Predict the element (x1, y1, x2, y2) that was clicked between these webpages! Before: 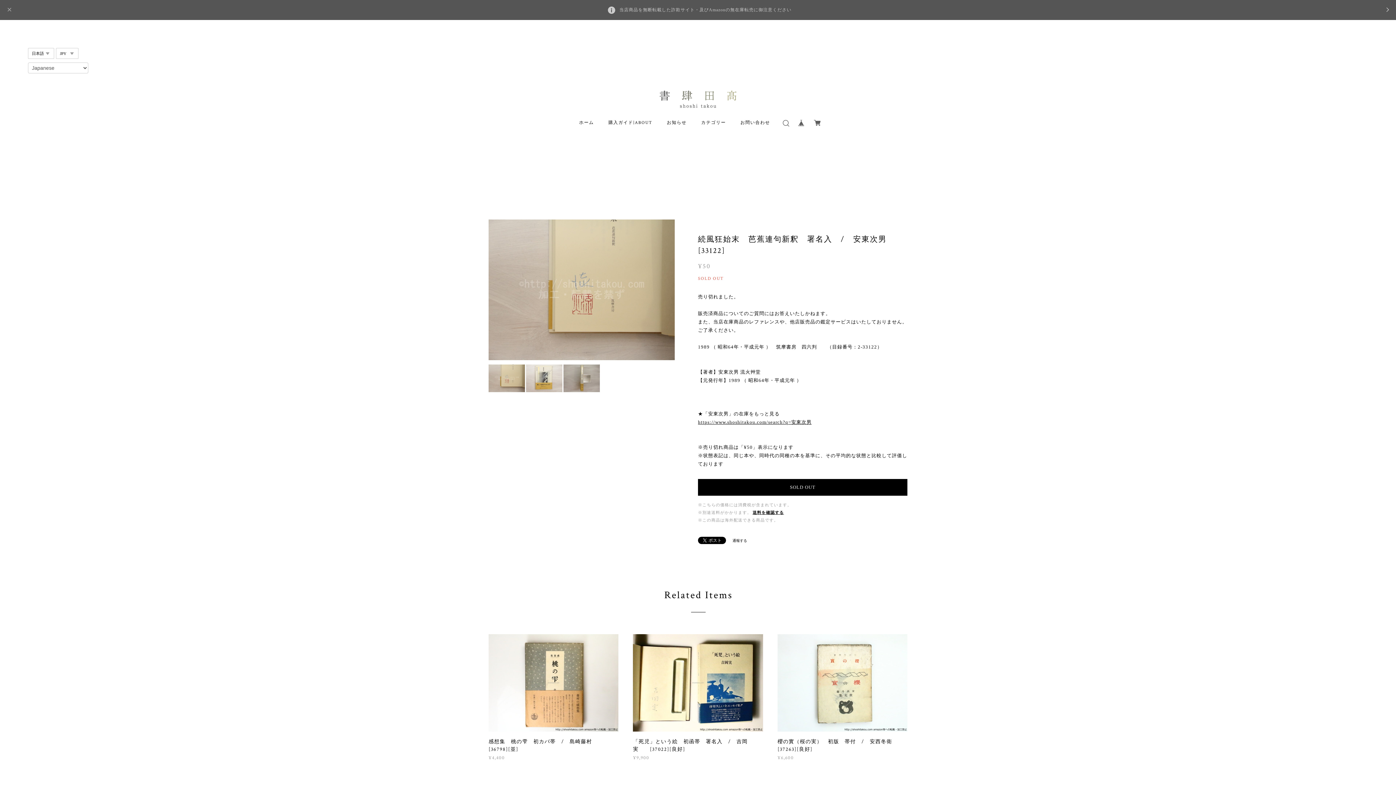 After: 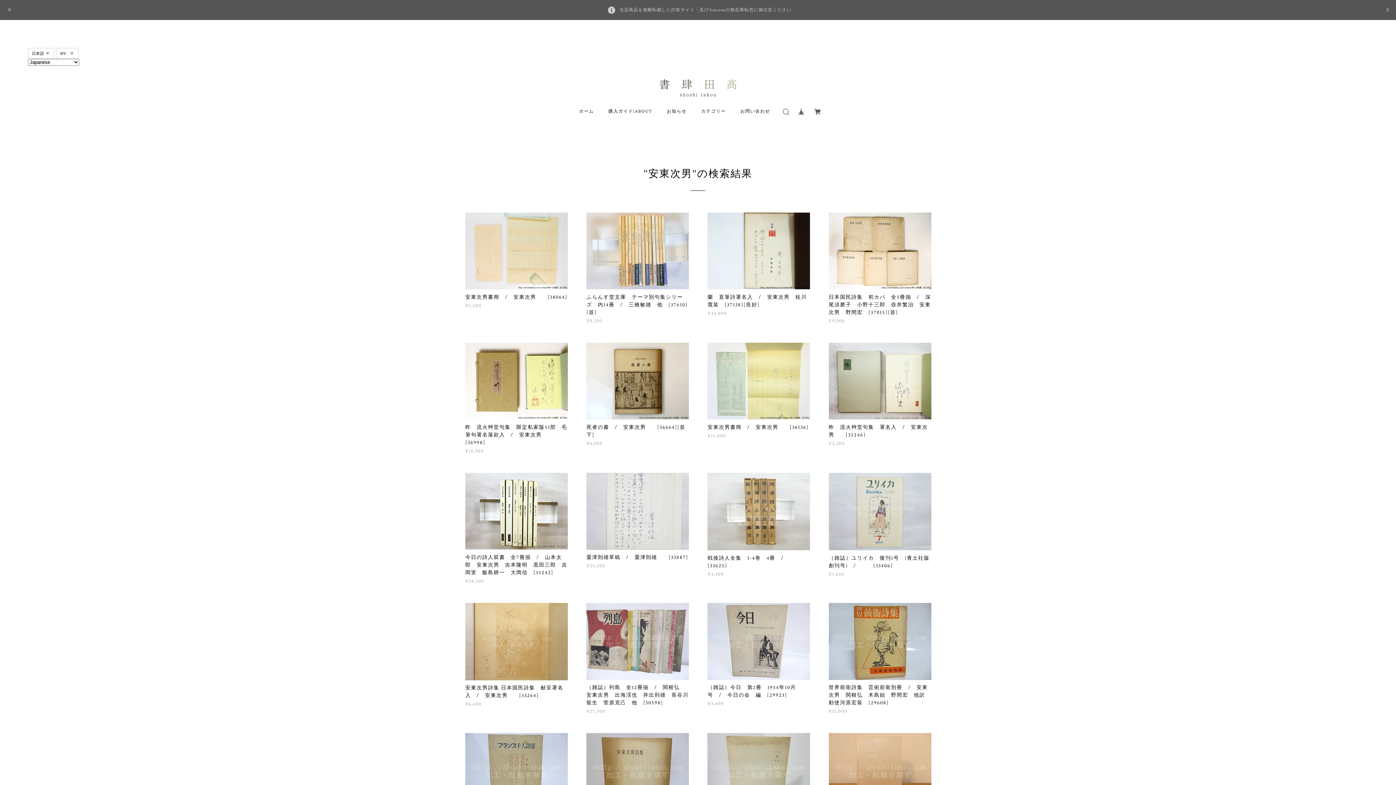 Action: label: https://www.shoshitakou.com/search?q=安東次男 bbox: (698, 418, 907, 426)